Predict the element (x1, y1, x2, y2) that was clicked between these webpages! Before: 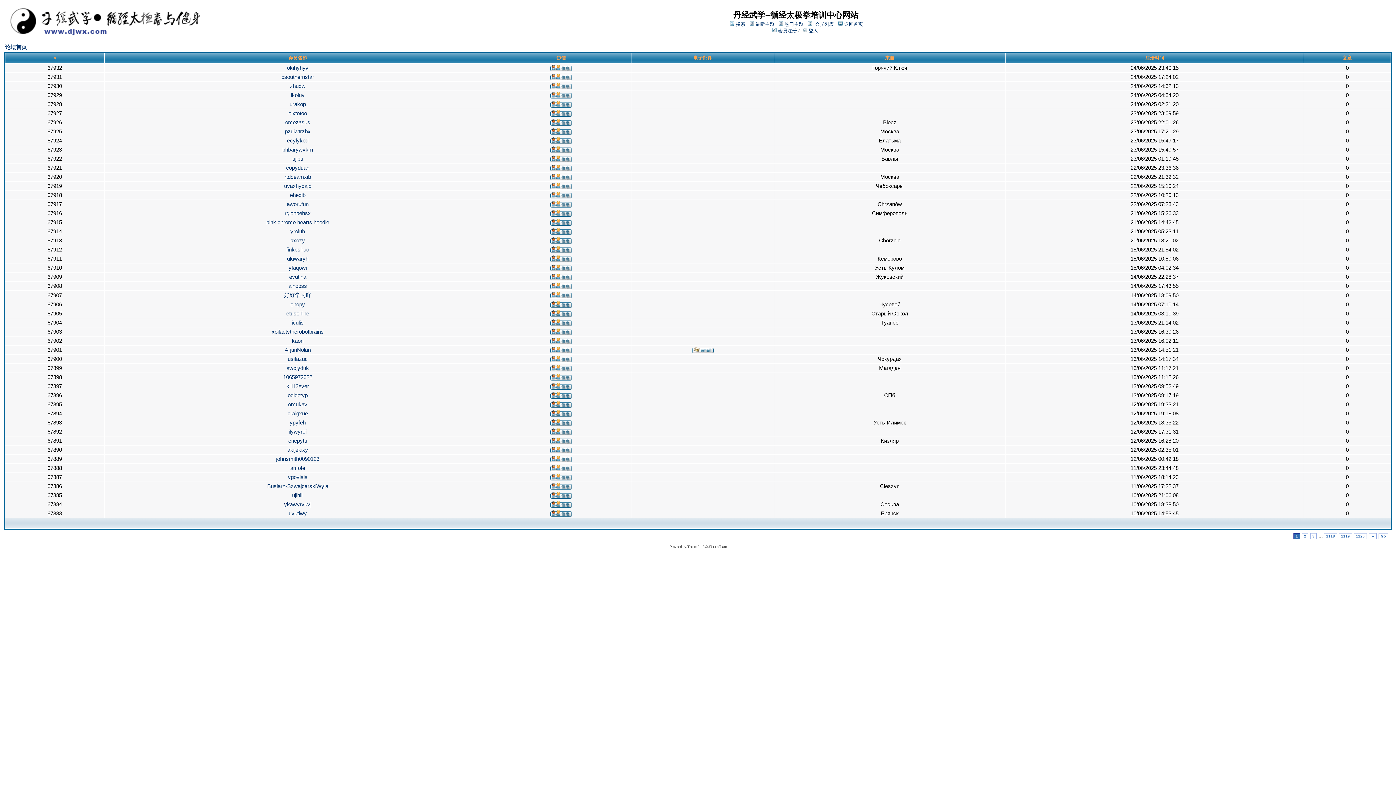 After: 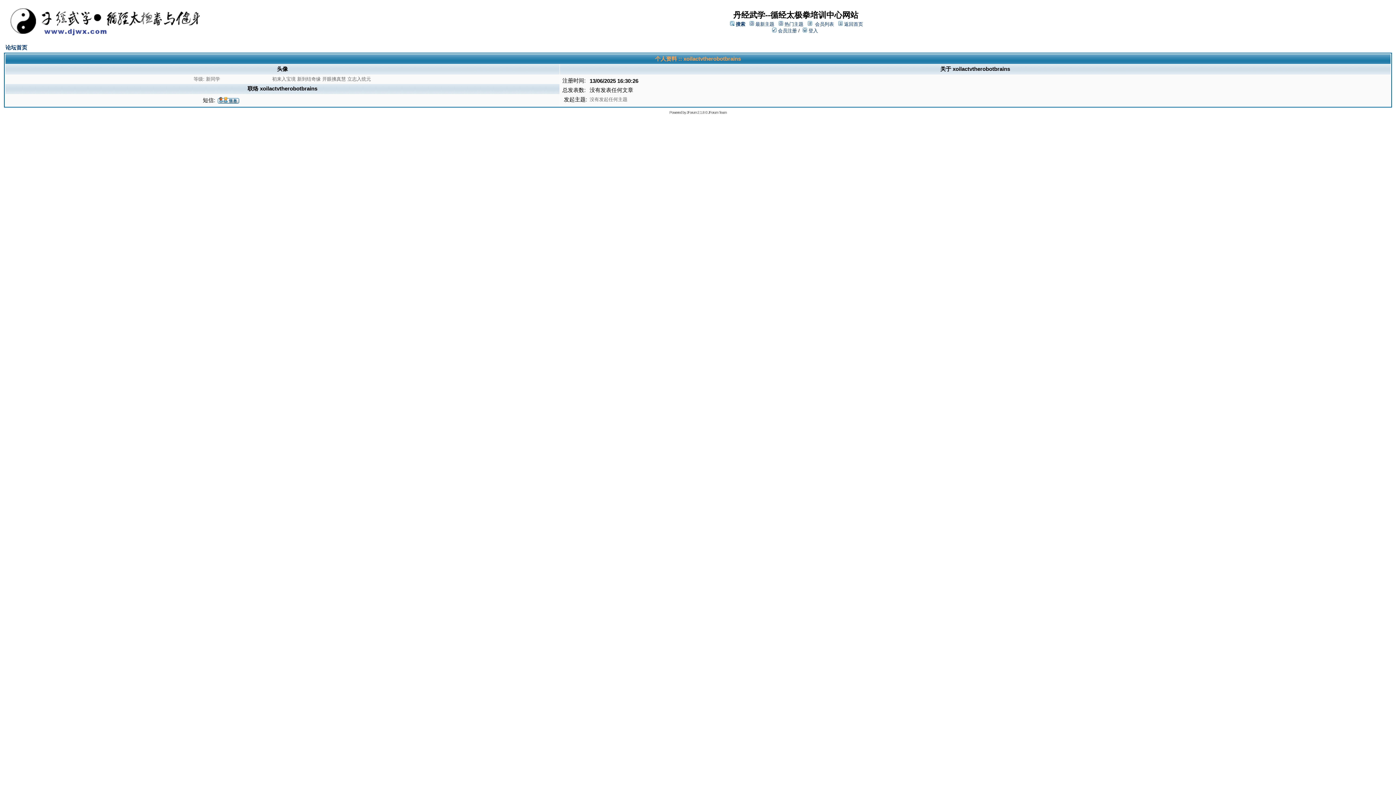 Action: bbox: (271, 328, 323, 334) label: xoilactvtherobotbrains